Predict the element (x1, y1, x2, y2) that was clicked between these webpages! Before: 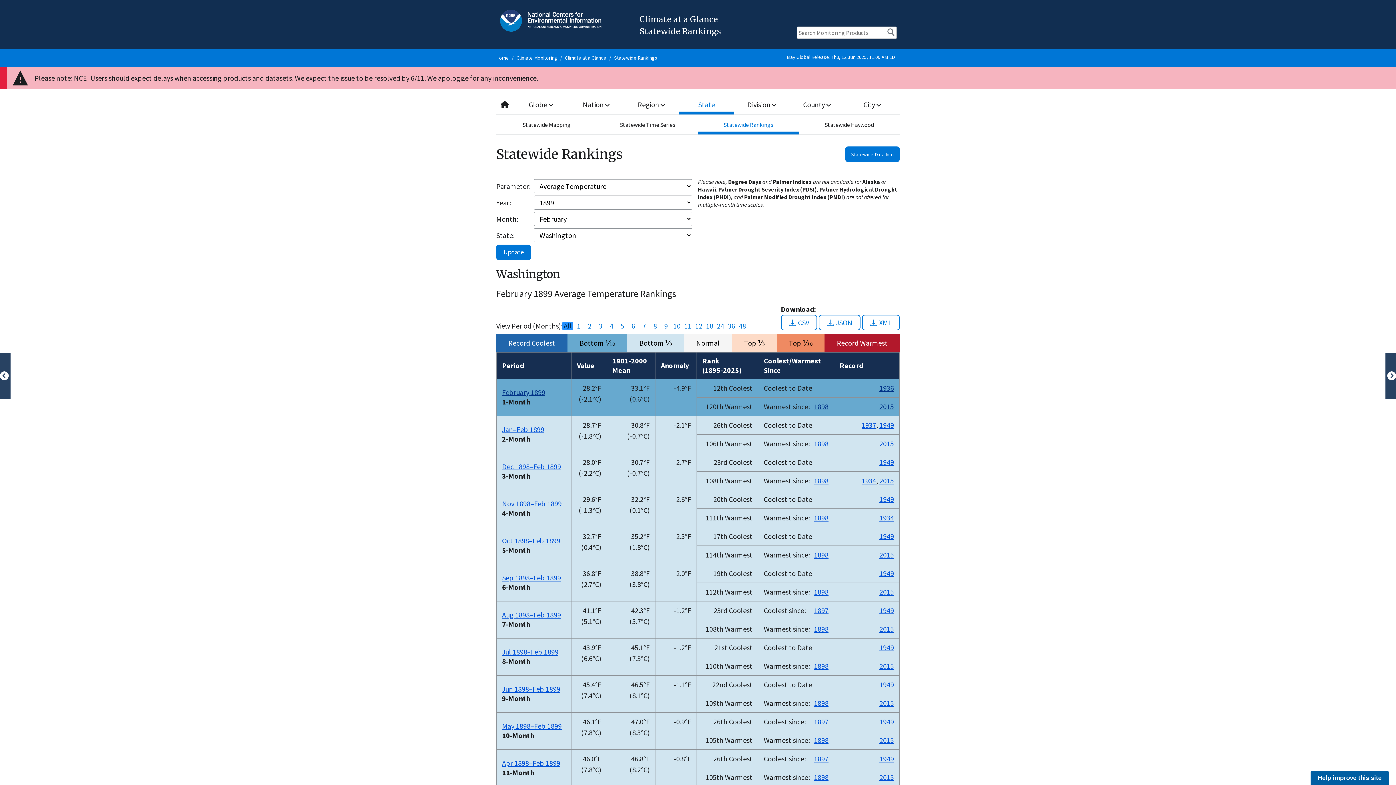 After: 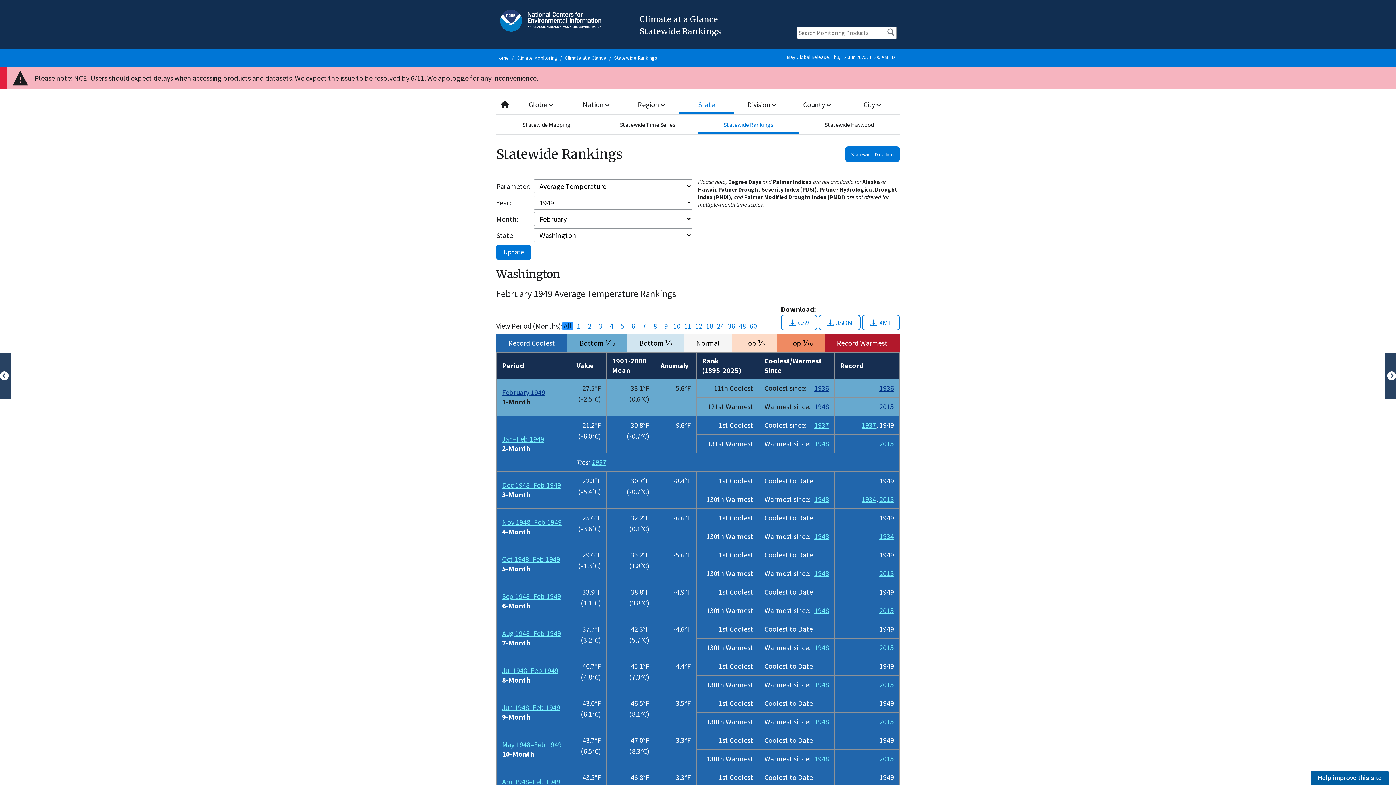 Action: bbox: (879, 717, 894, 726) label: 1949